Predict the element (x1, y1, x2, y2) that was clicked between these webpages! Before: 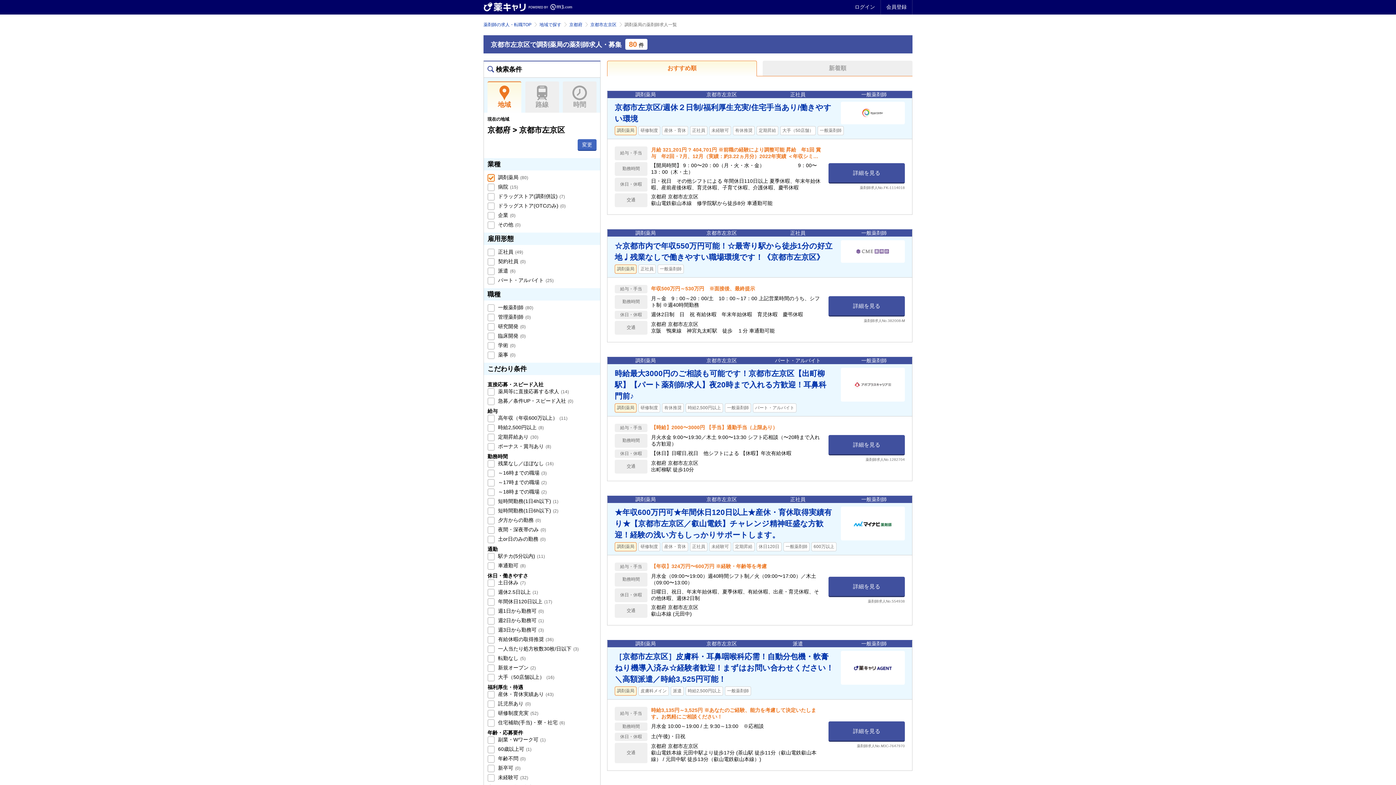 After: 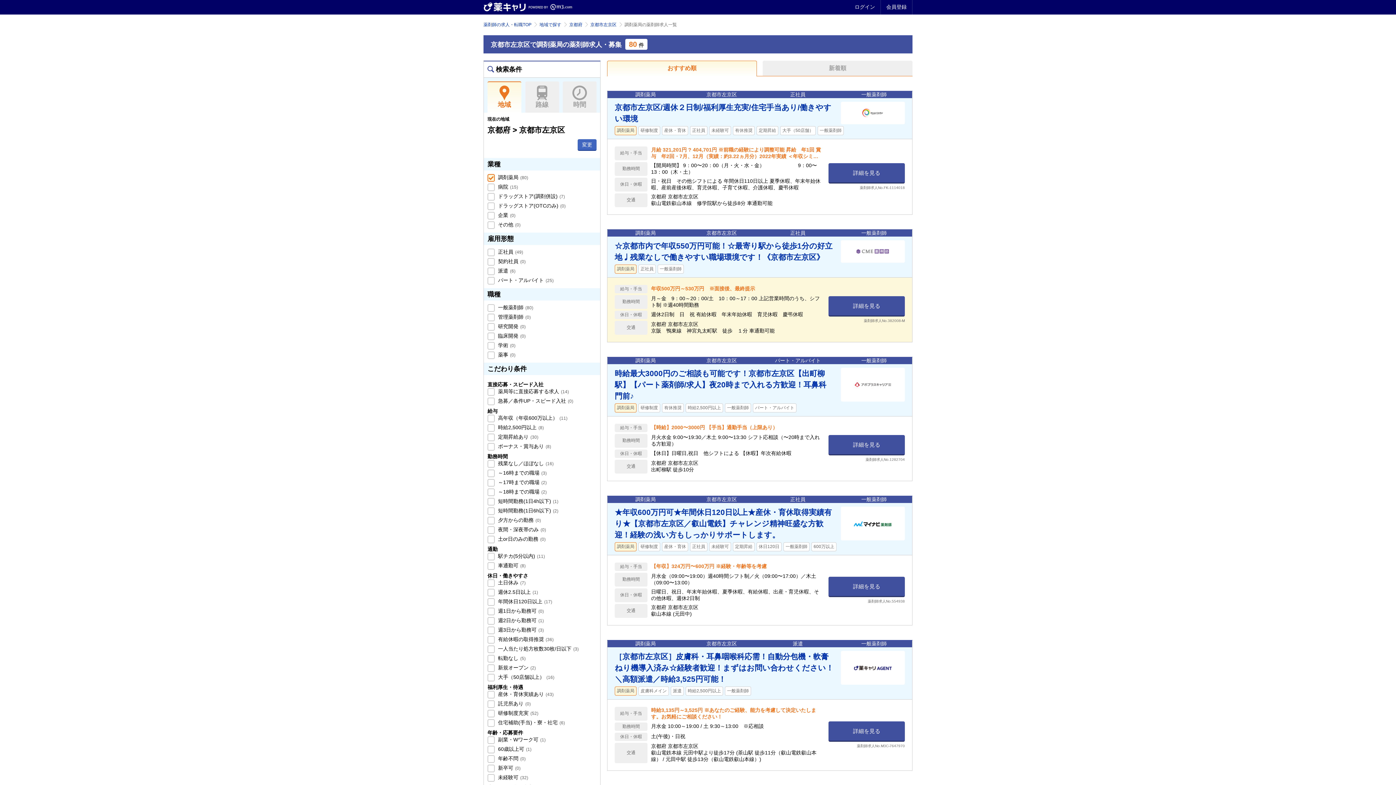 Action: label: 給与・手当	
年収500万円～530万円　※面接後、最終提示

勤務時間	
月～金　9：00～20：00/土　10：00～17：00 上記営業時間のうち、シフト制 ※週40時間勤務

休日・休暇	
週休2日制　日　祝 有給休暇　年末年始休暇　育児休暇　慶弔休暇

交通	
京都府 京都市左京区
京阪　鴨東線　神宮丸太町駅　徒歩　１分 車通勤可能 bbox: (614, 283, 821, 336)